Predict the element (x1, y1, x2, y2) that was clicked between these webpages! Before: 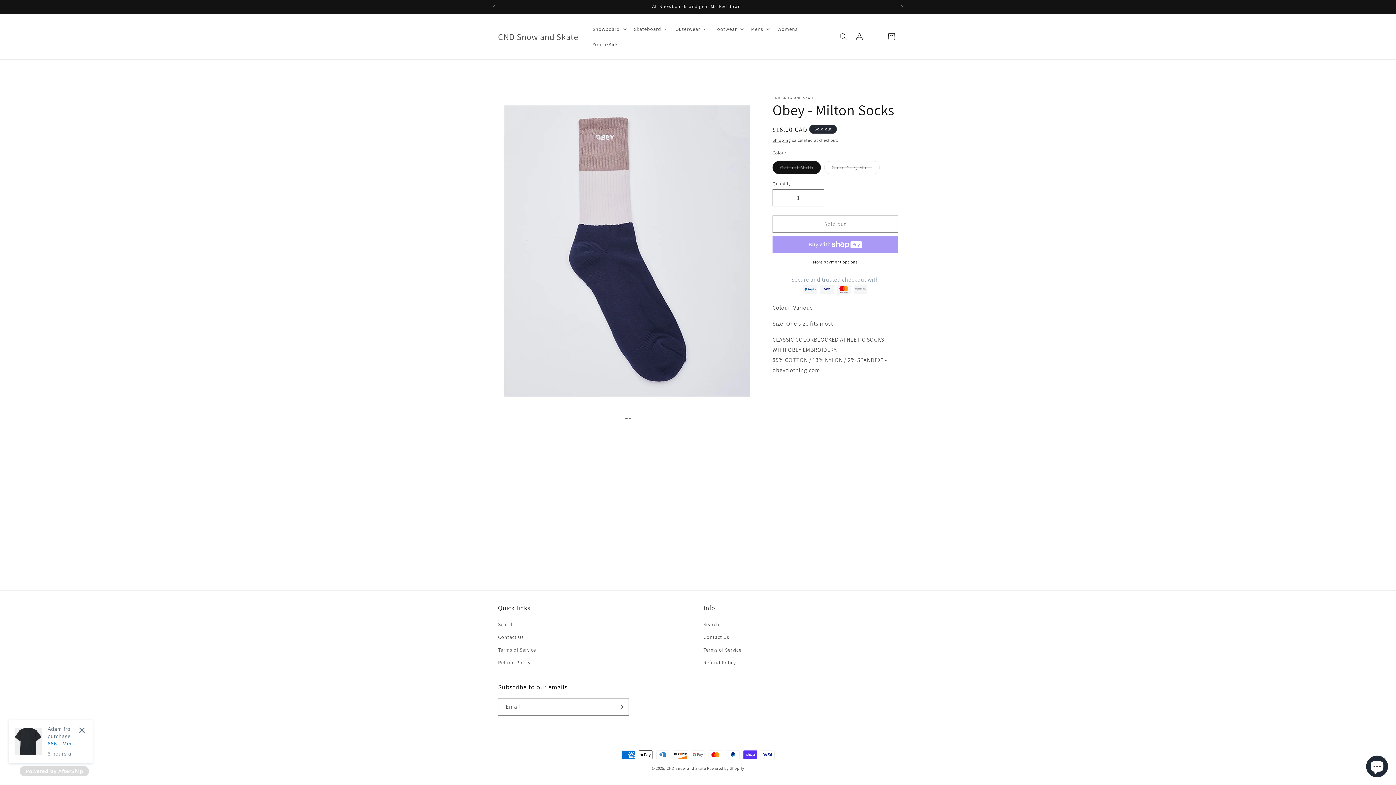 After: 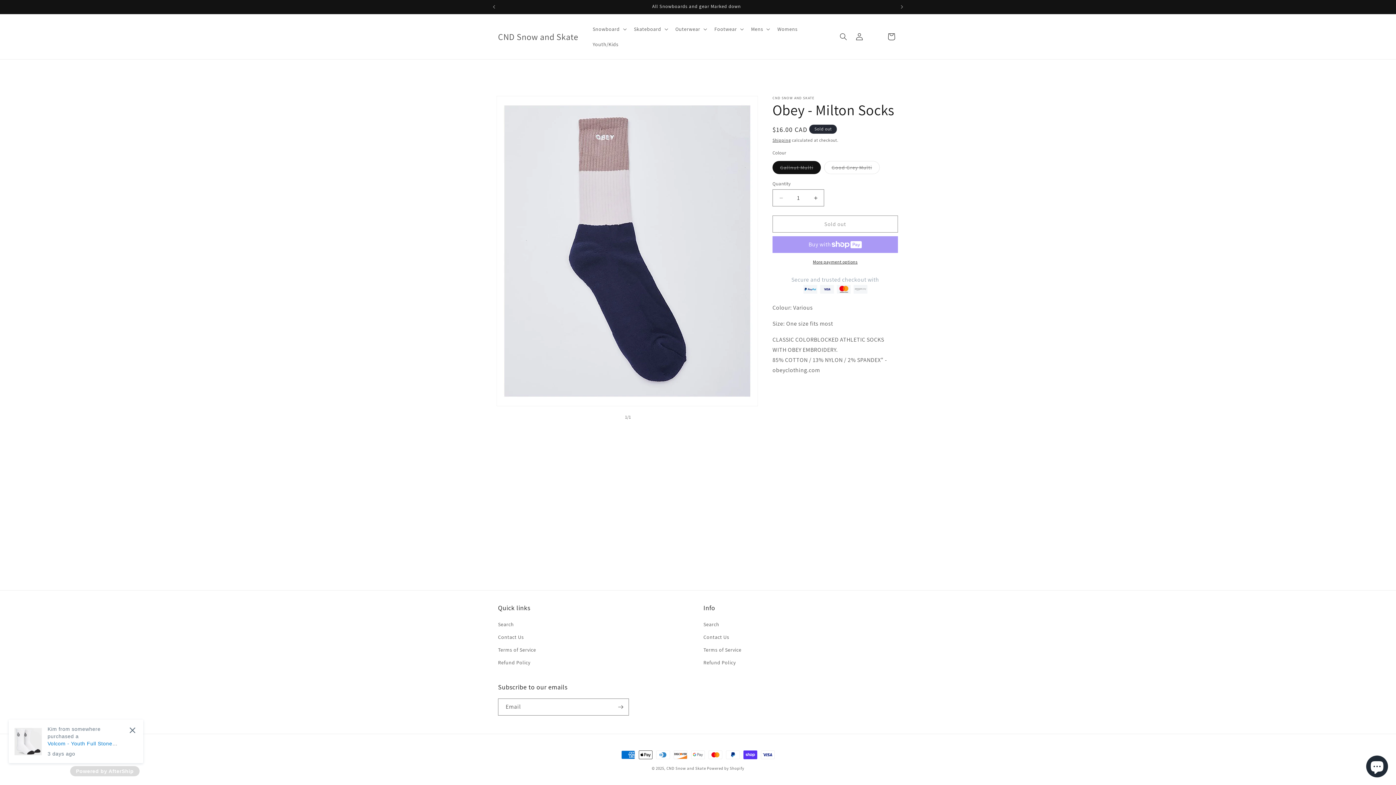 Action: bbox: (772, 258, 898, 265) label: More payment options